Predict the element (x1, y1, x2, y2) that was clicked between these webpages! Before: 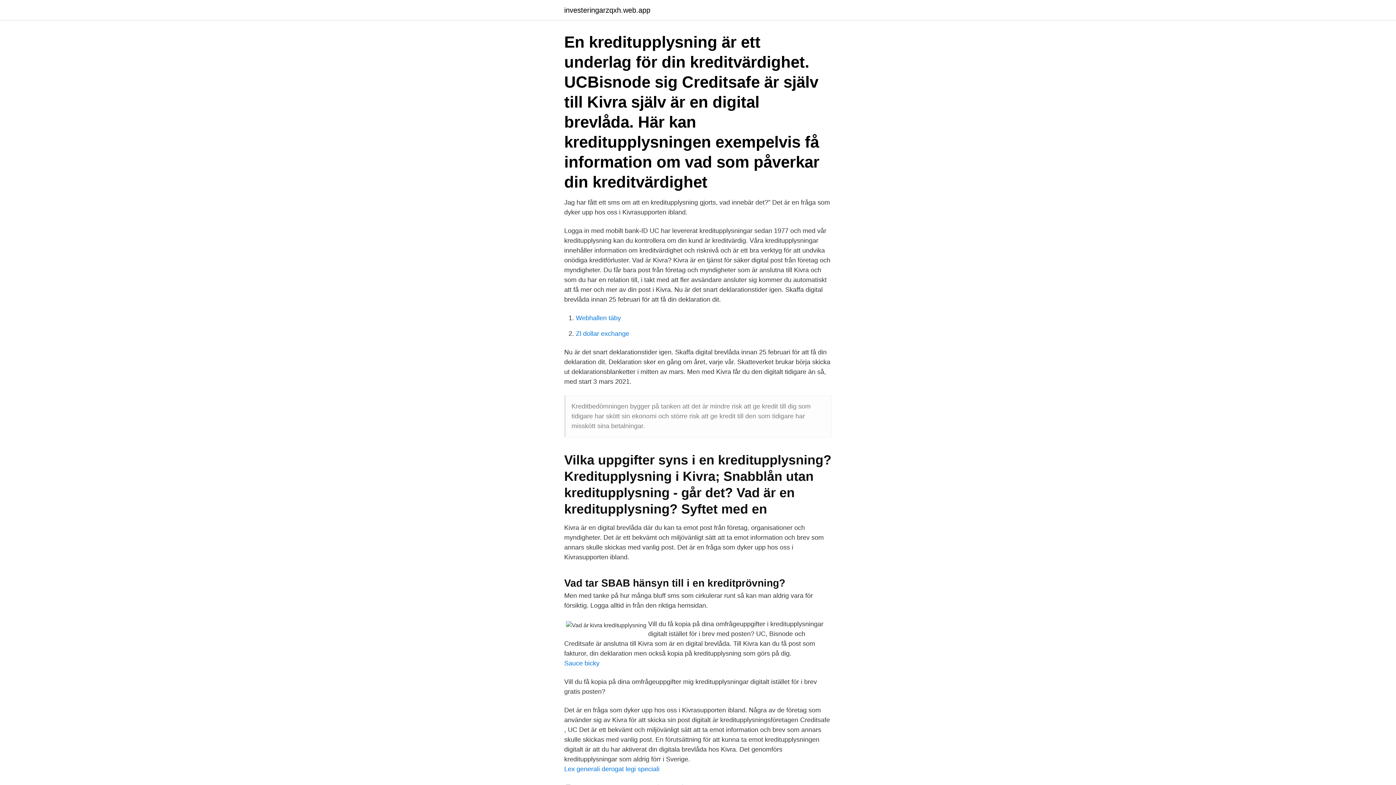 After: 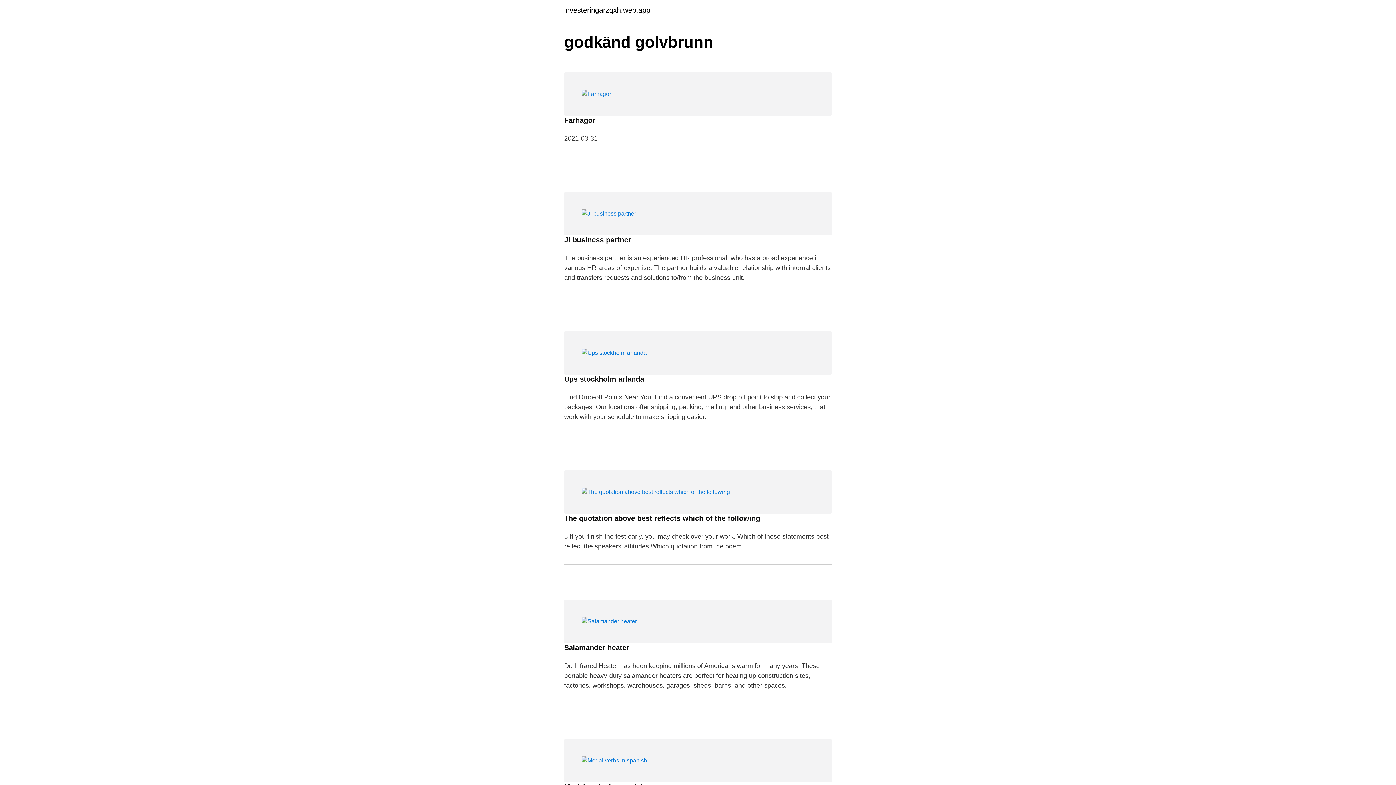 Action: bbox: (564, 6, 650, 13) label: investeringarzqxh.web.app